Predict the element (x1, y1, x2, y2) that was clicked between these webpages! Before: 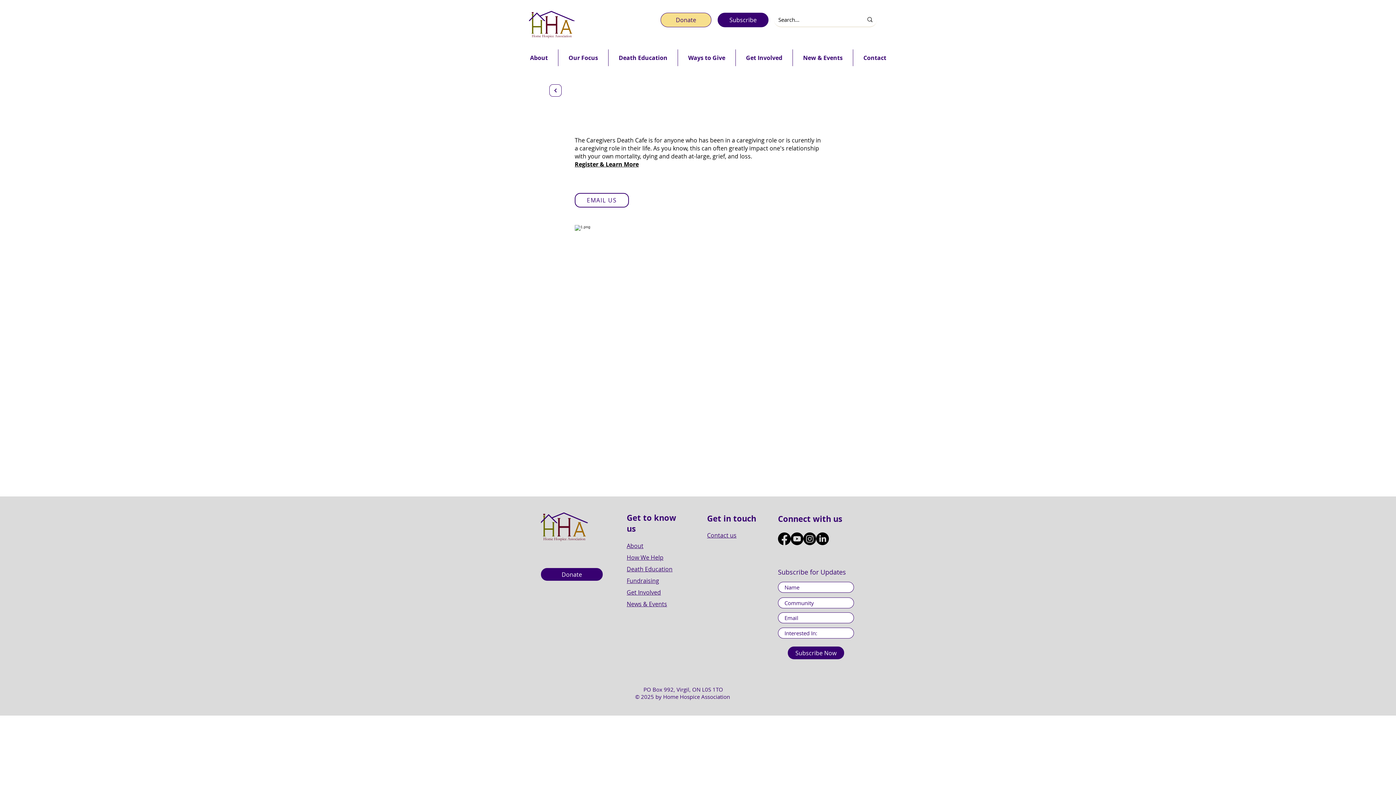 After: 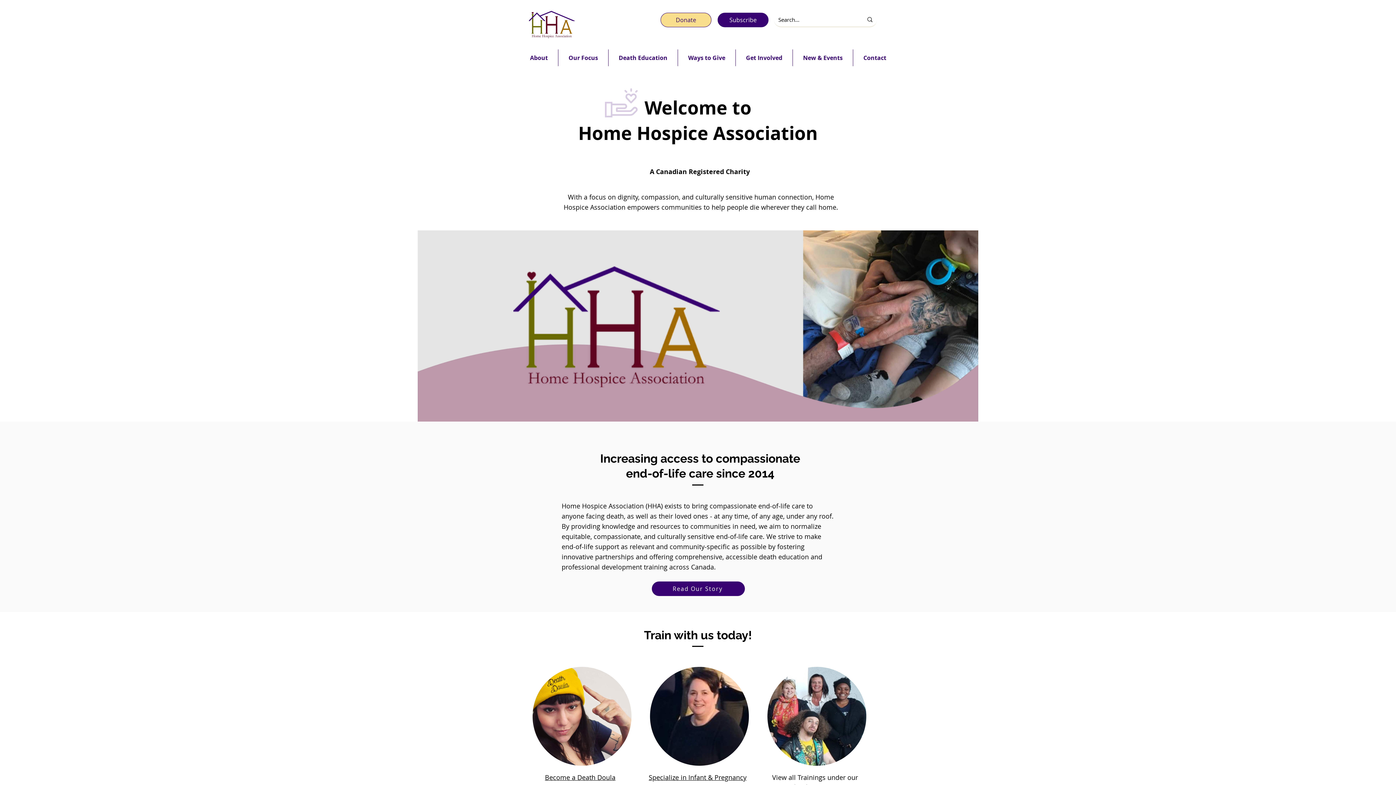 Action: label: How We Help bbox: (626, 553, 663, 561)